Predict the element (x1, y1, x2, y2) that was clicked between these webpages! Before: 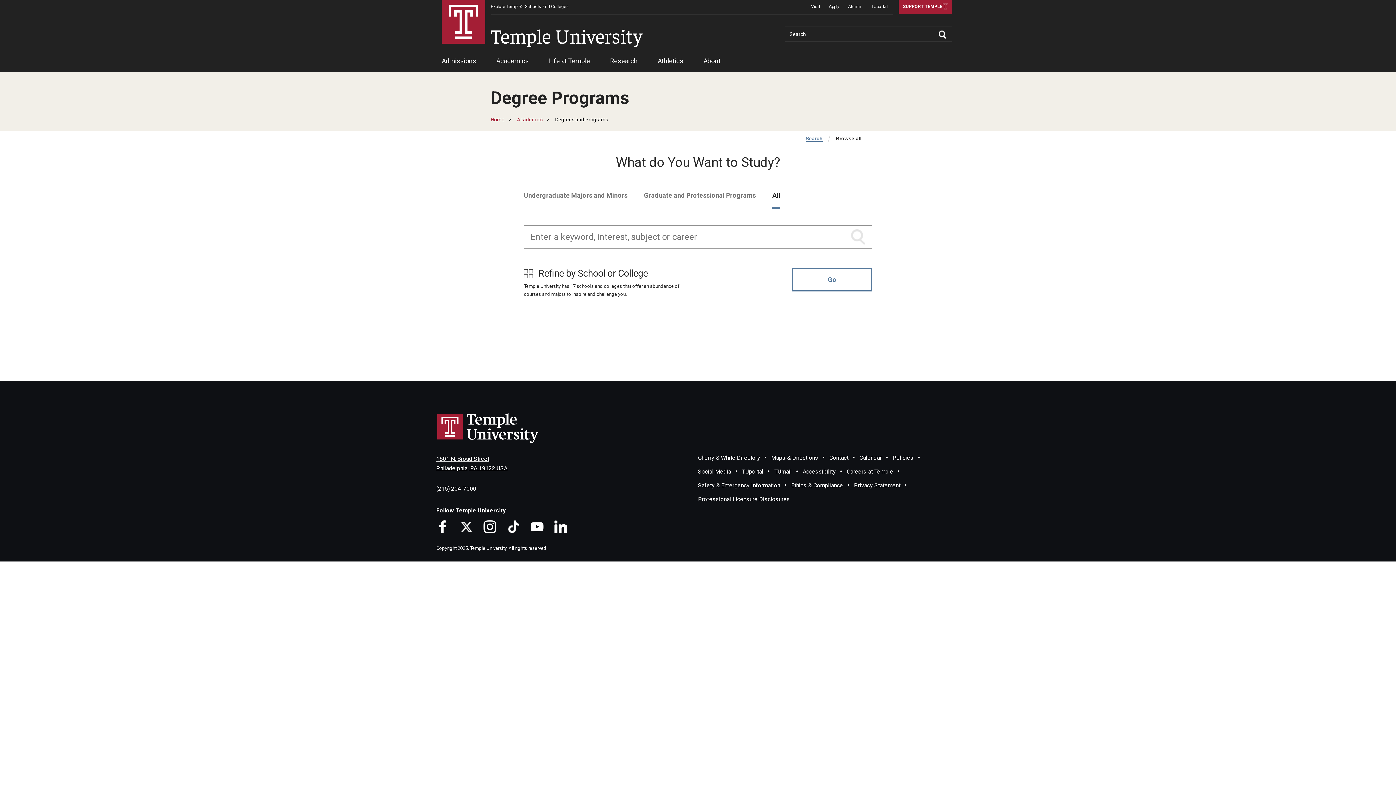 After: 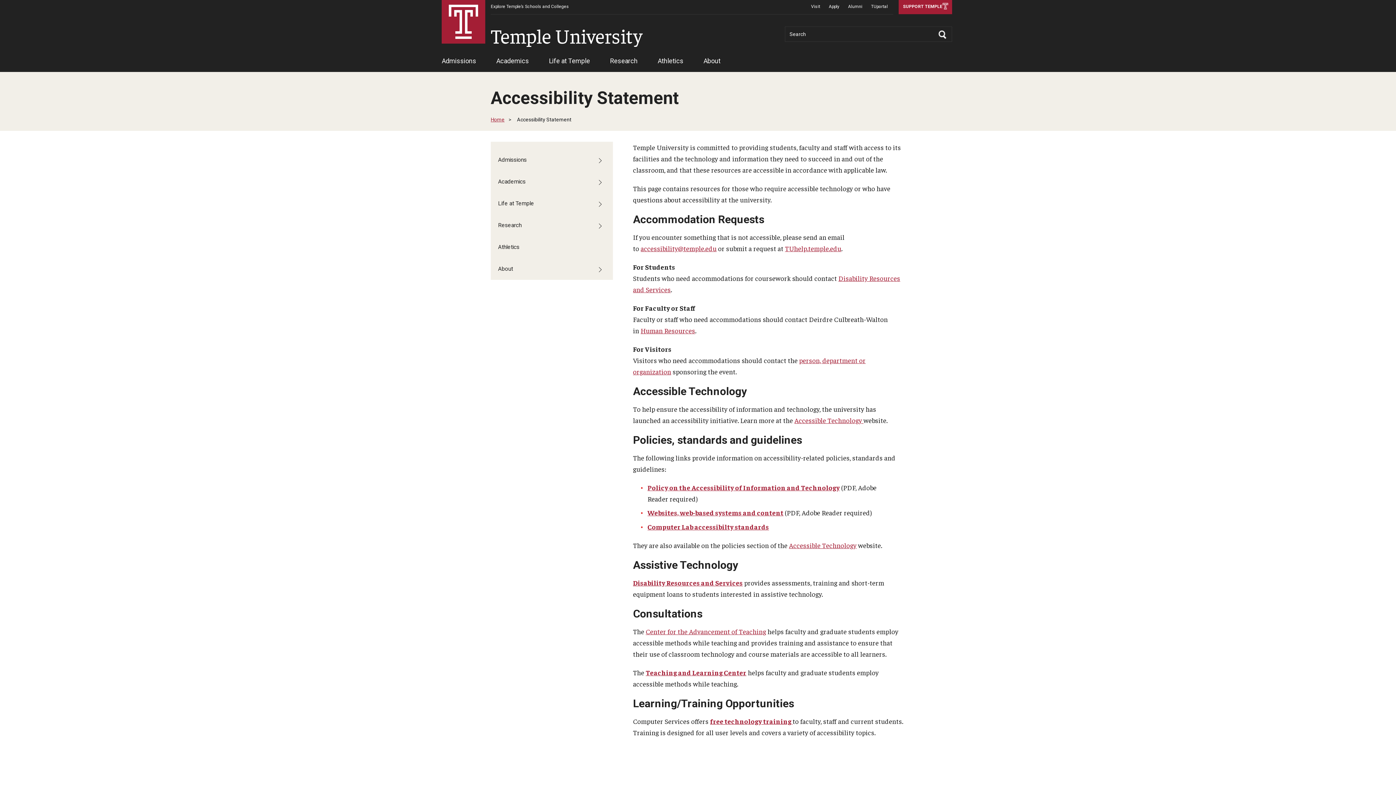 Action: bbox: (802, 468, 836, 475) label: Accessibility